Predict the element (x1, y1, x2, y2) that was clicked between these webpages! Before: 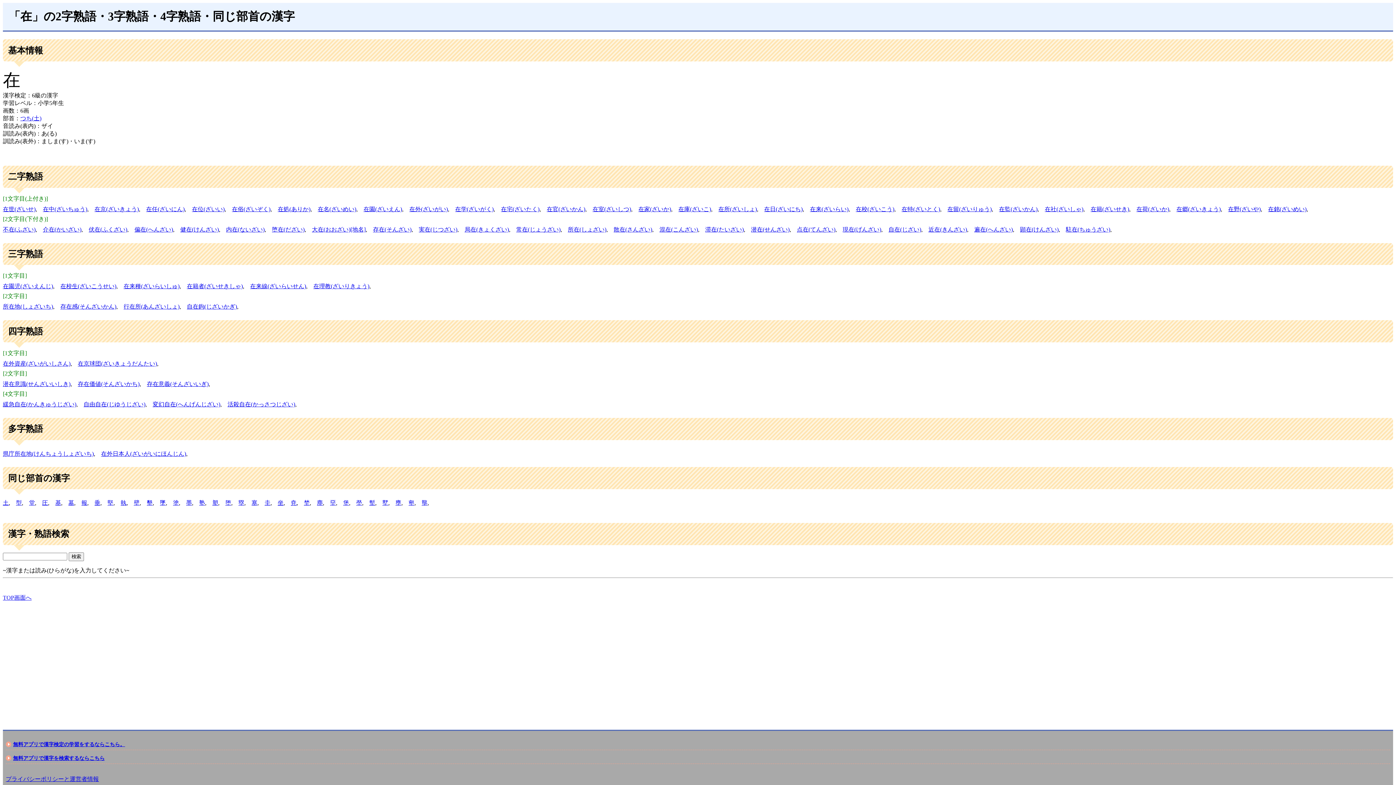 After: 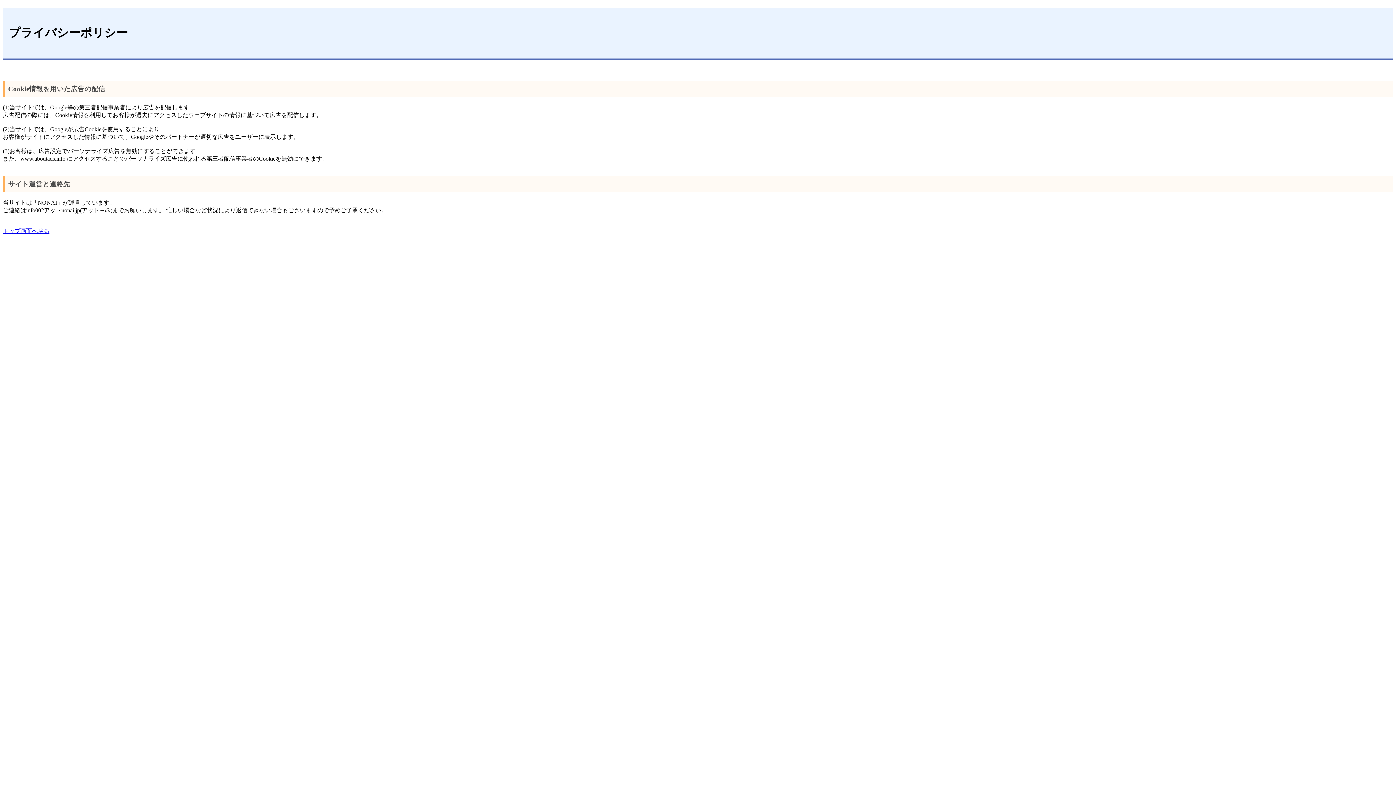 Action: bbox: (5, 776, 98, 782) label: プライバシーポリシーと運営者情報